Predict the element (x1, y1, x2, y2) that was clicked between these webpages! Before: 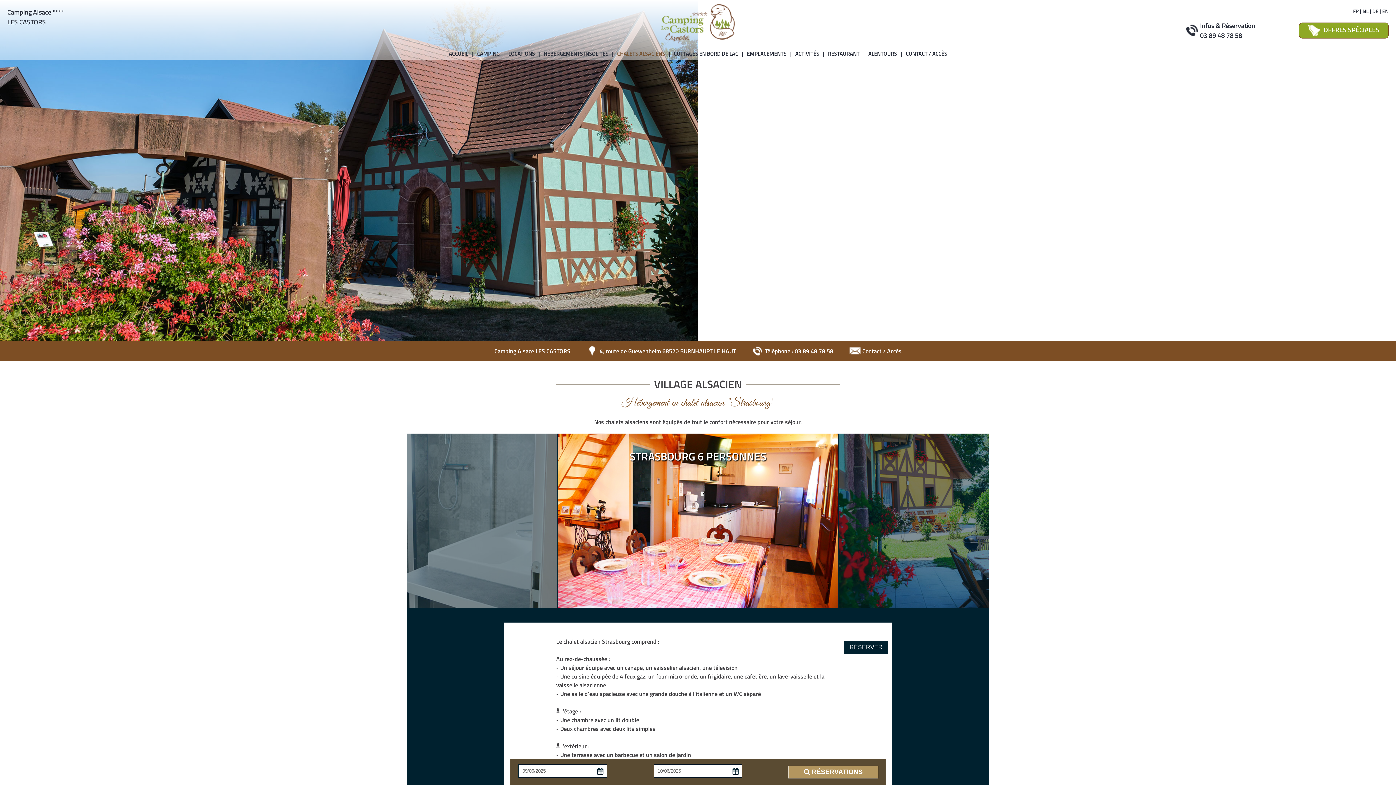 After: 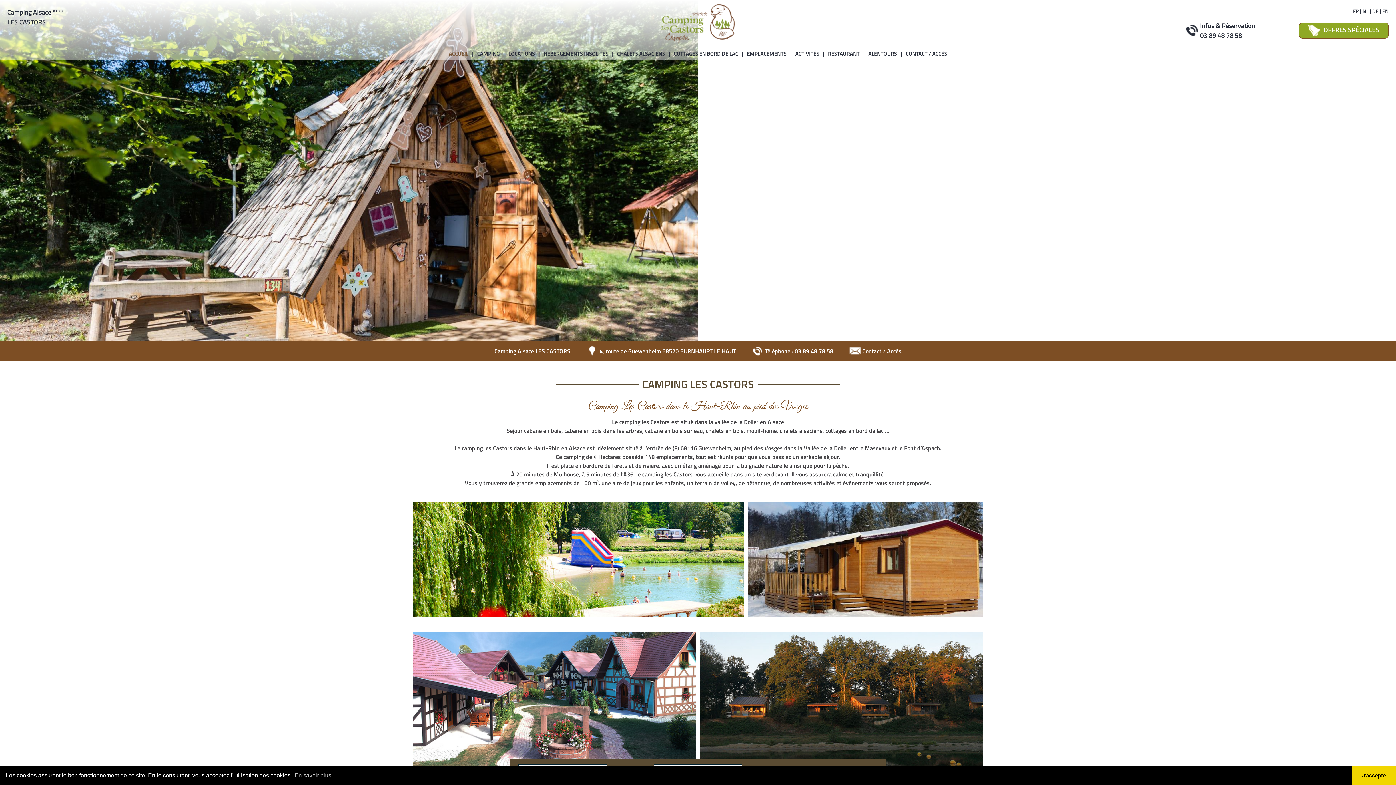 Action: bbox: (661, 18, 735, 28)